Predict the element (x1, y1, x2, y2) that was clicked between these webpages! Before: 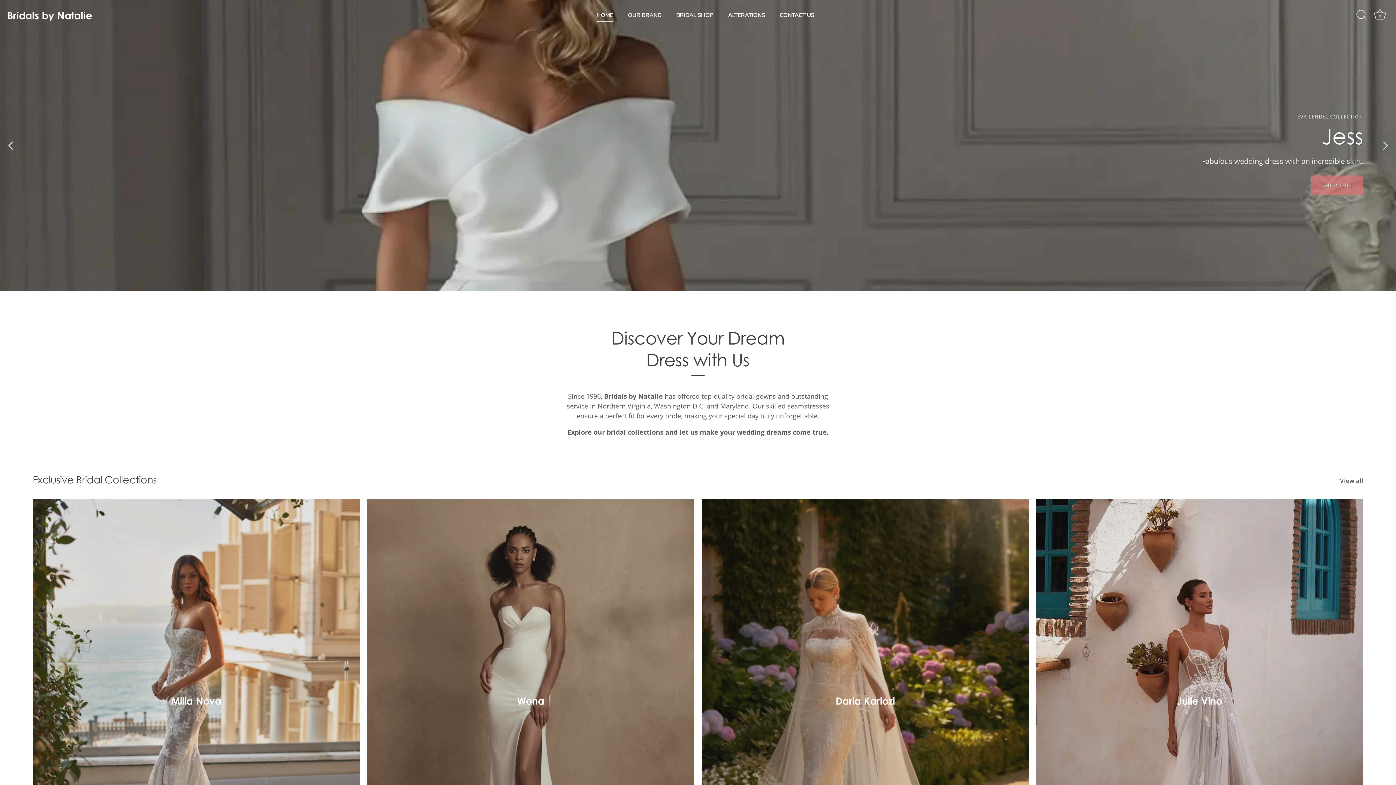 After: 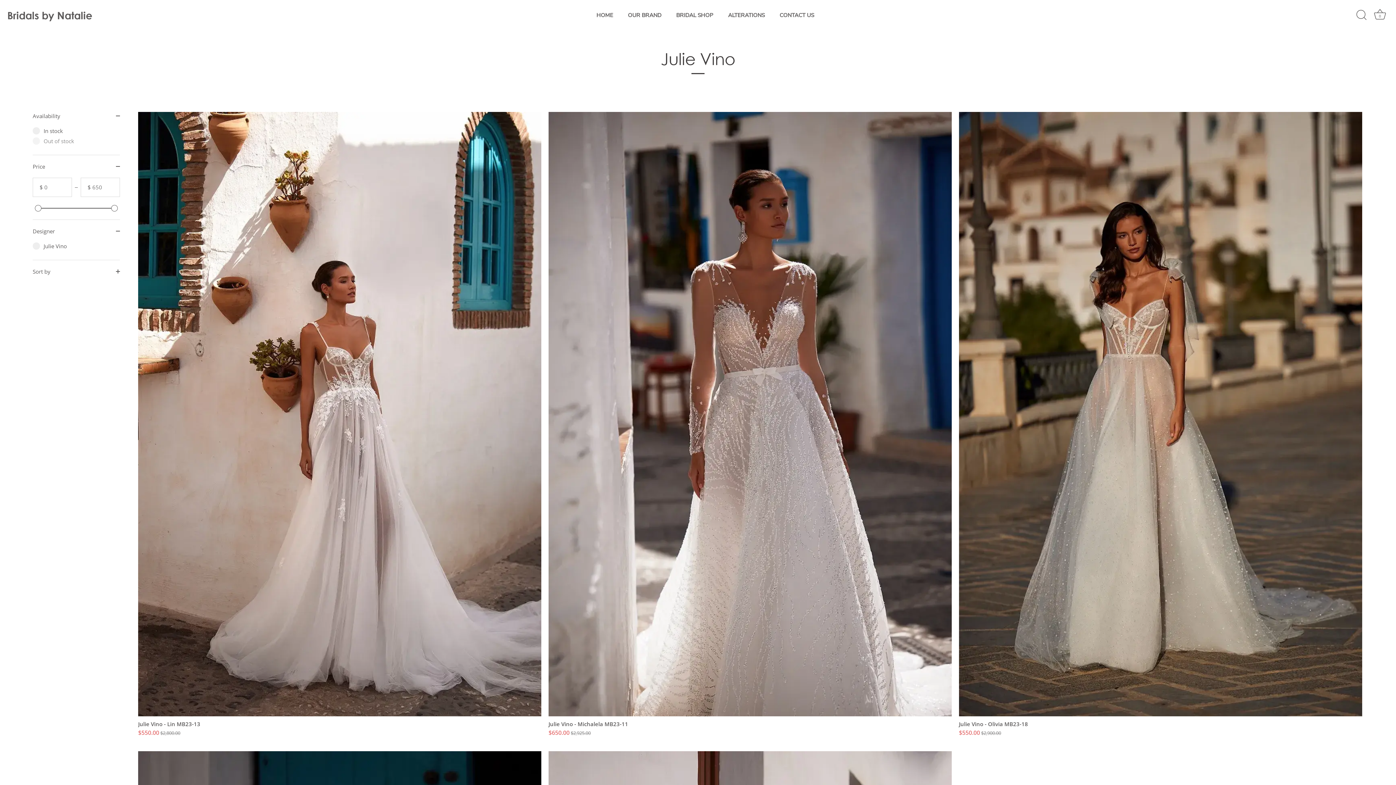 Action: bbox: (1069, 705, 1330, 714) label: 5 products